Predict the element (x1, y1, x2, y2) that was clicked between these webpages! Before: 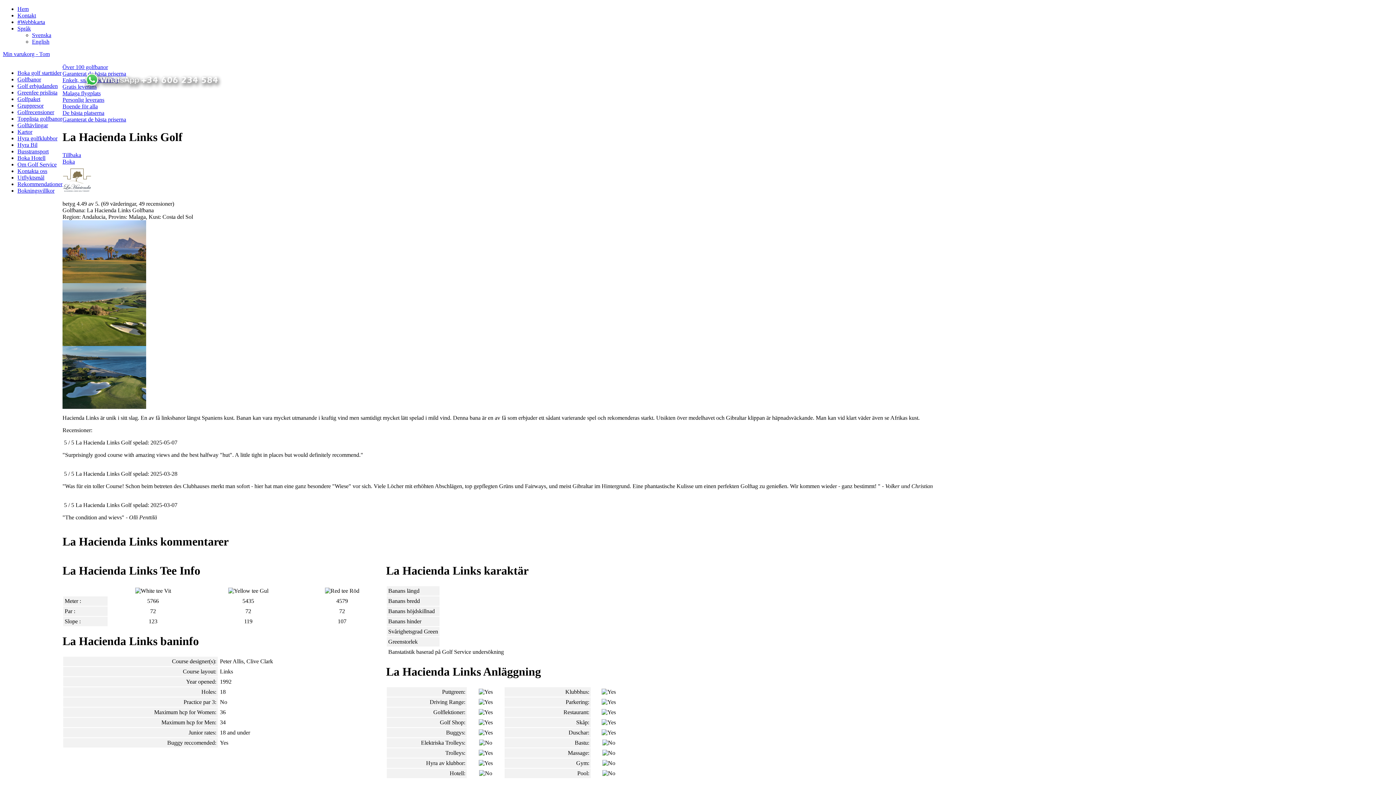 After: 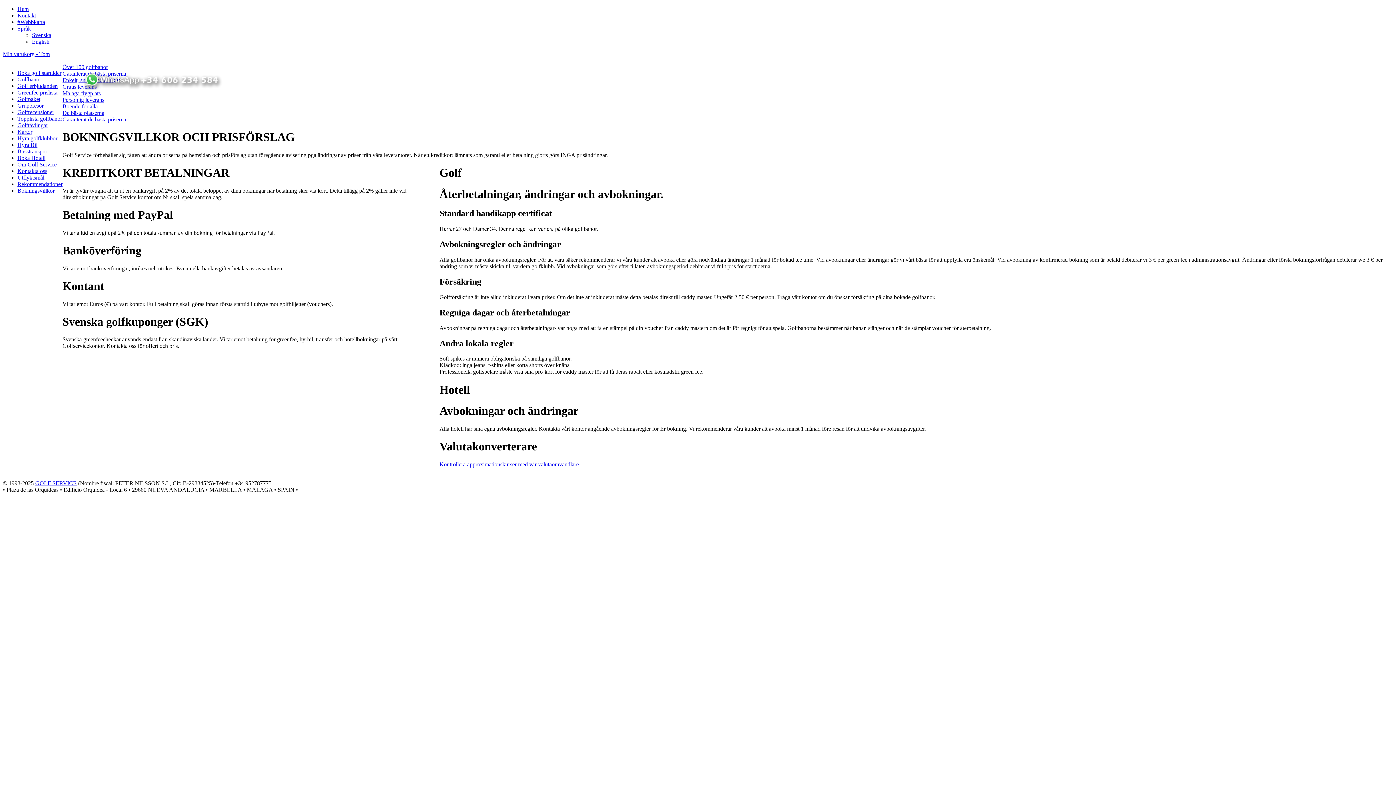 Action: label: Bokningsvillkor bbox: (17, 187, 54, 193)